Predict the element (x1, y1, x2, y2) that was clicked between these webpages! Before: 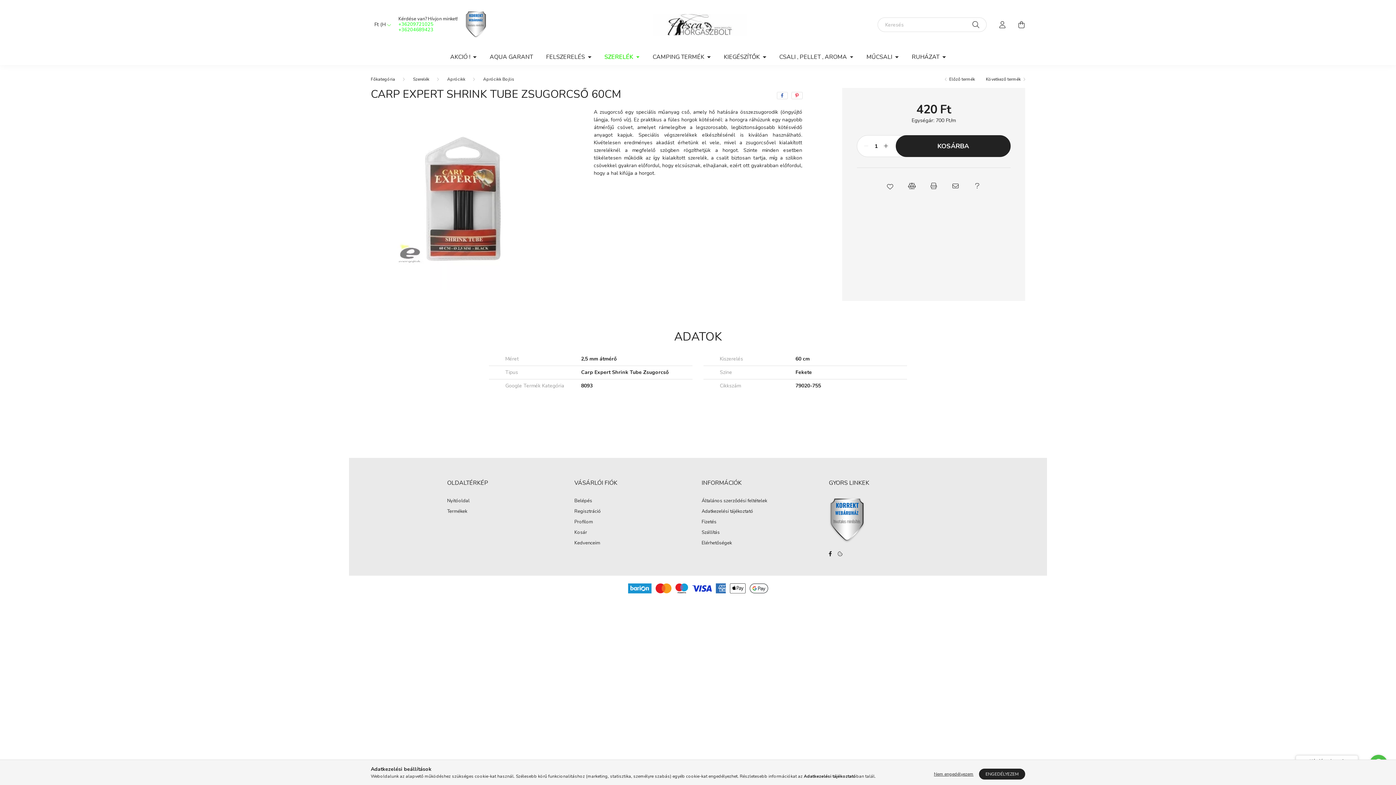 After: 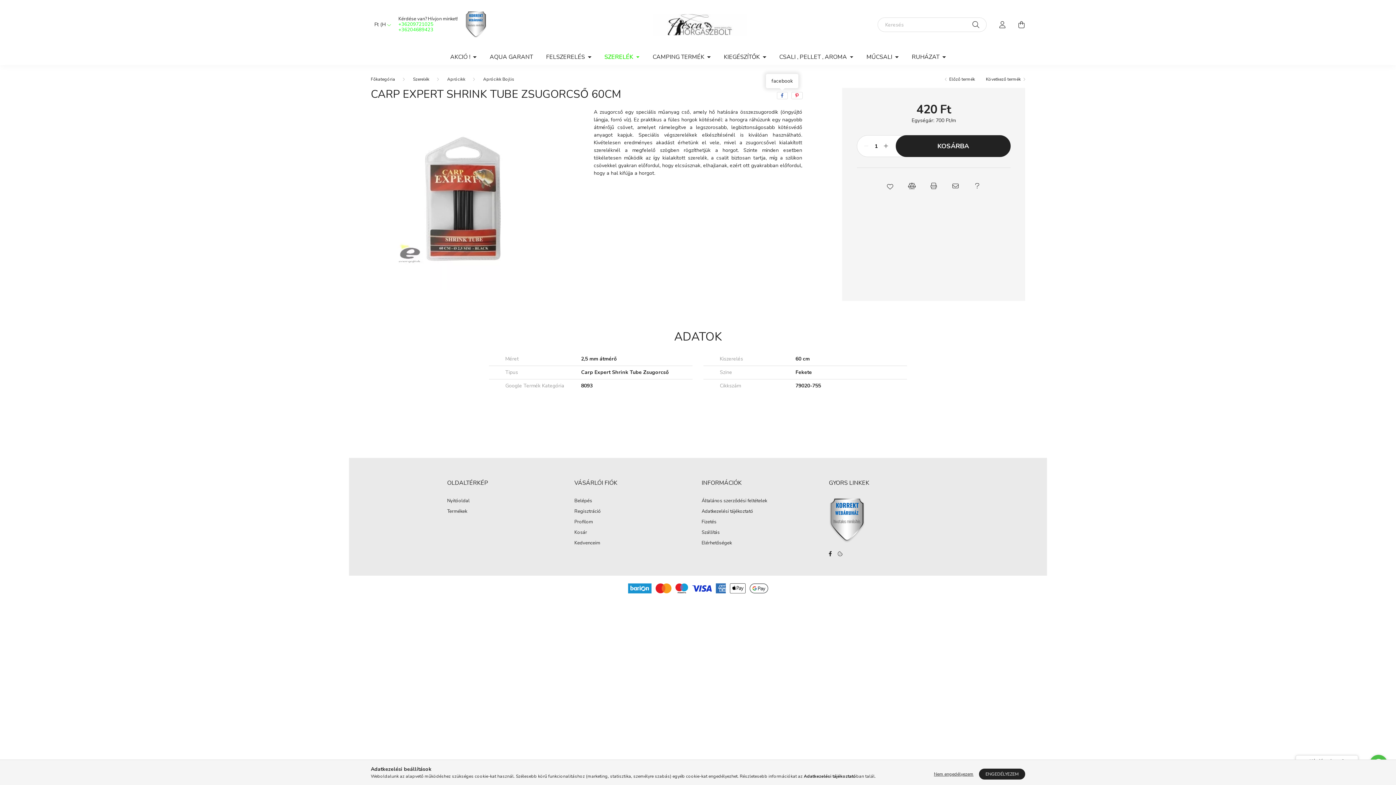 Action: bbox: (776, 91, 787, 99) label: facebook